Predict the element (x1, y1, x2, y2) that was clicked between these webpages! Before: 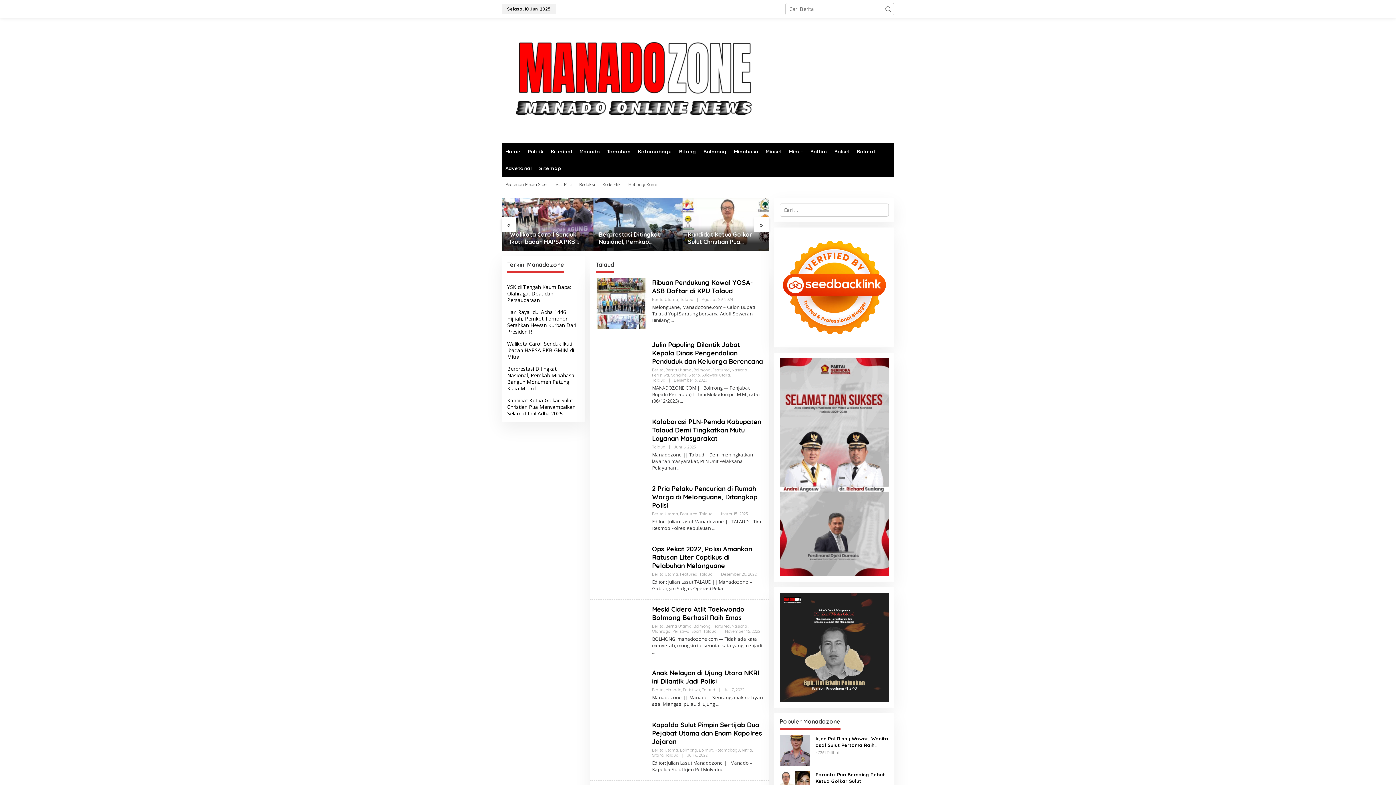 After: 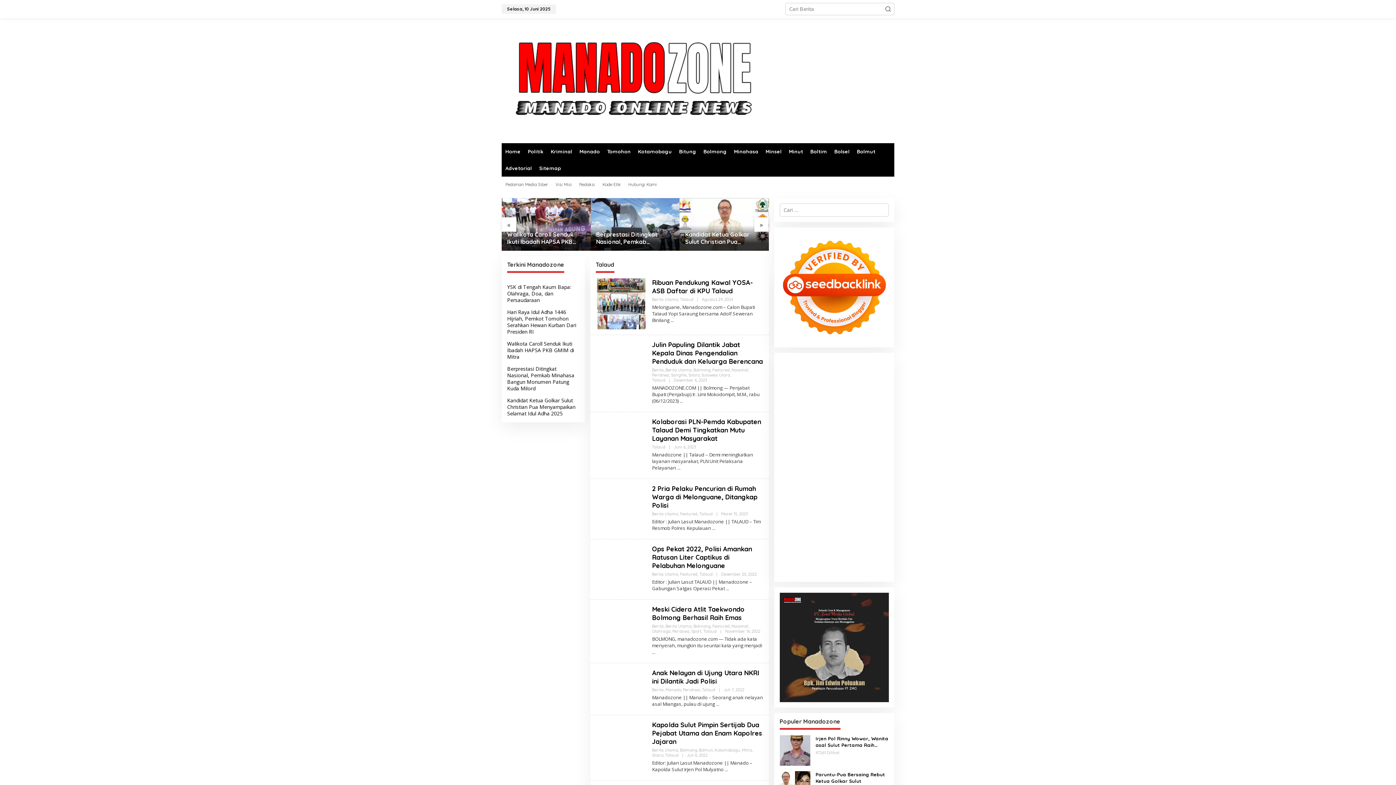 Action: label: Talaud bbox: (699, 572, 712, 577)